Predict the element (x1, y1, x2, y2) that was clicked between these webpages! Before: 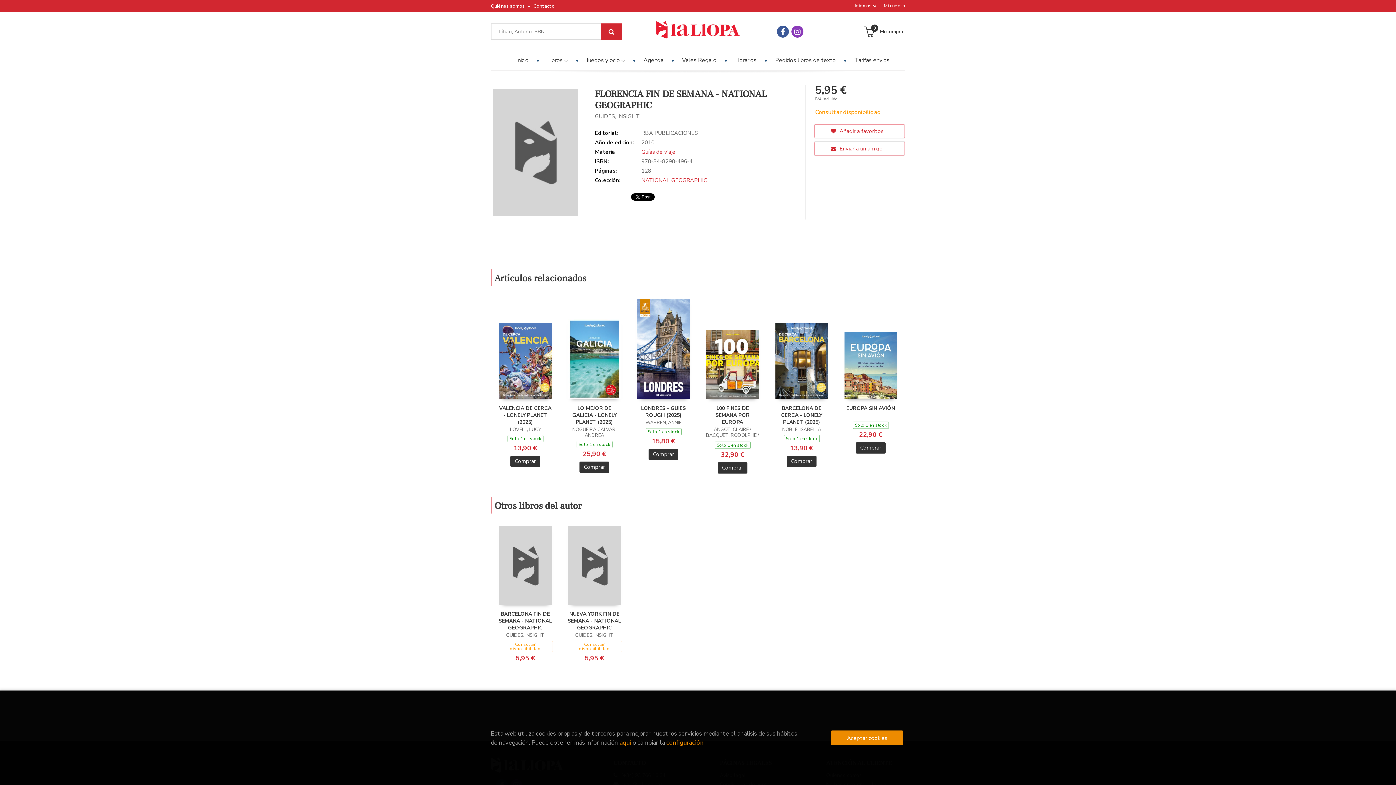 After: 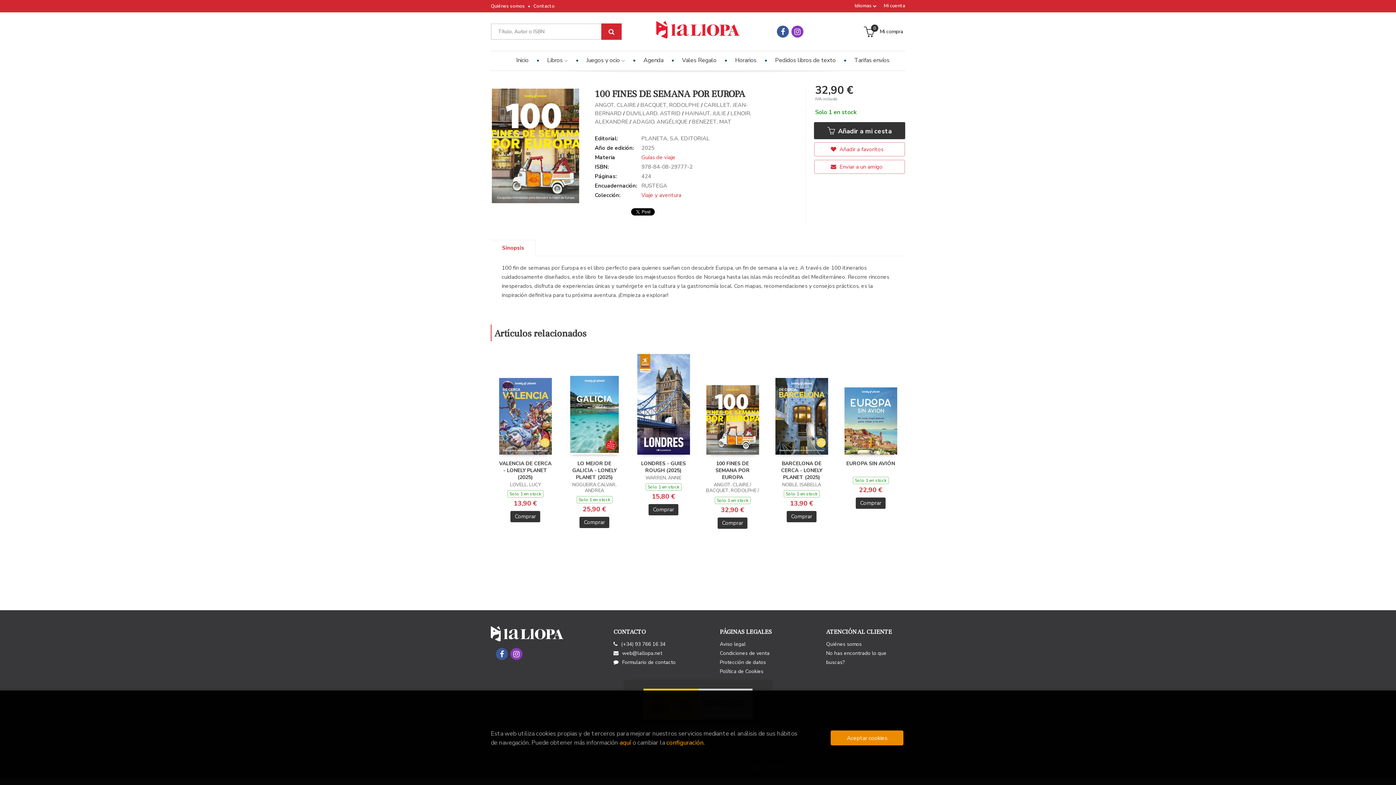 Action: bbox: (706, 330, 759, 399)